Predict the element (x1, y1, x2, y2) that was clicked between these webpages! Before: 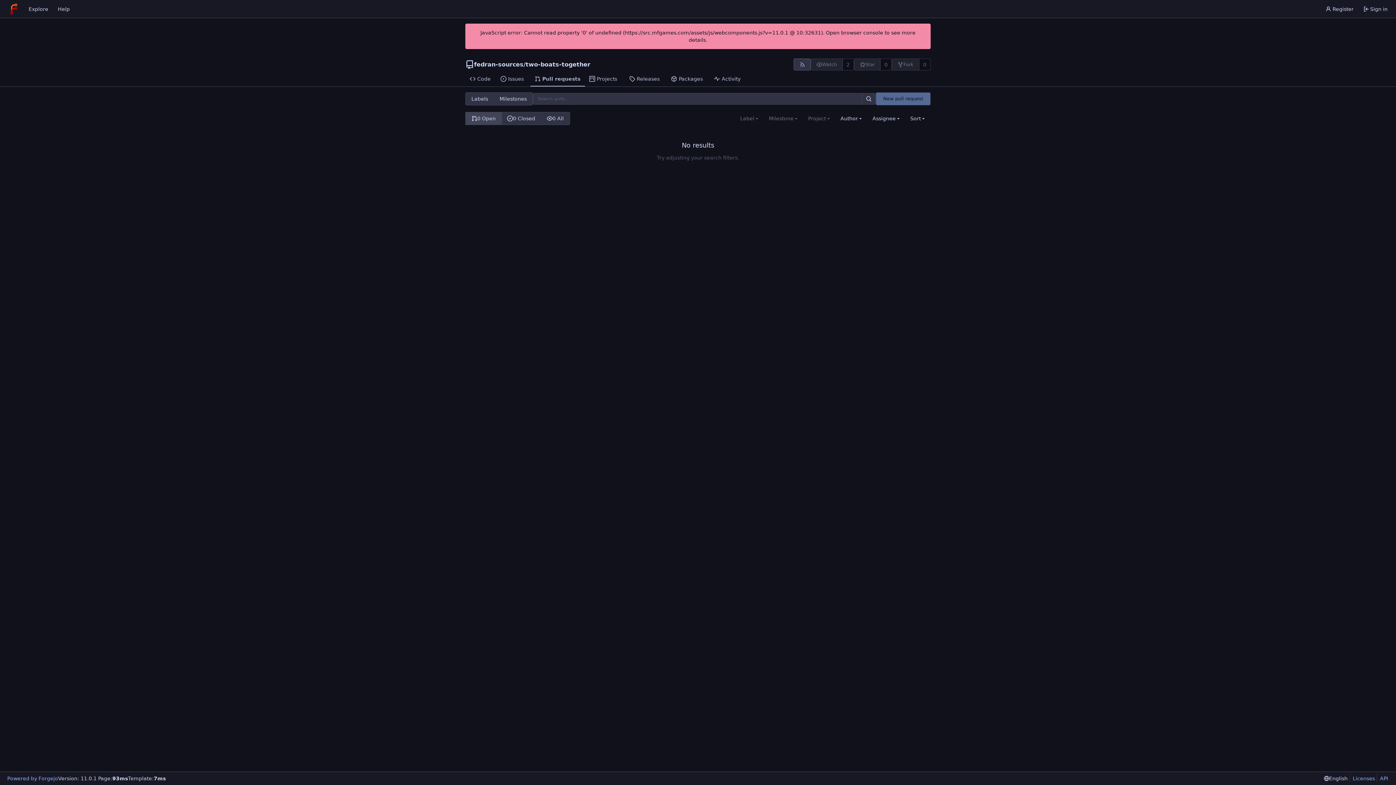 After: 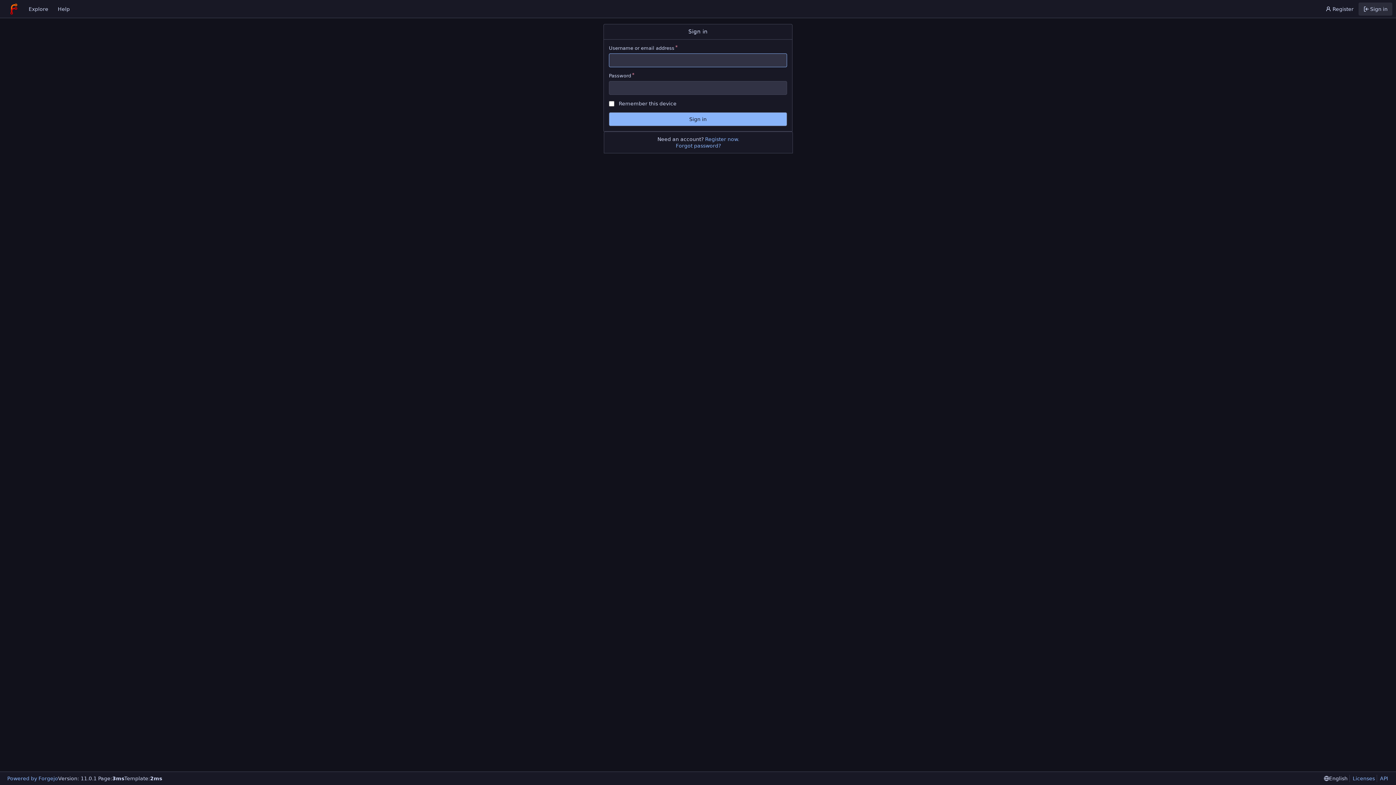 Action: bbox: (1358, 2, 1392, 15) label: Sign in